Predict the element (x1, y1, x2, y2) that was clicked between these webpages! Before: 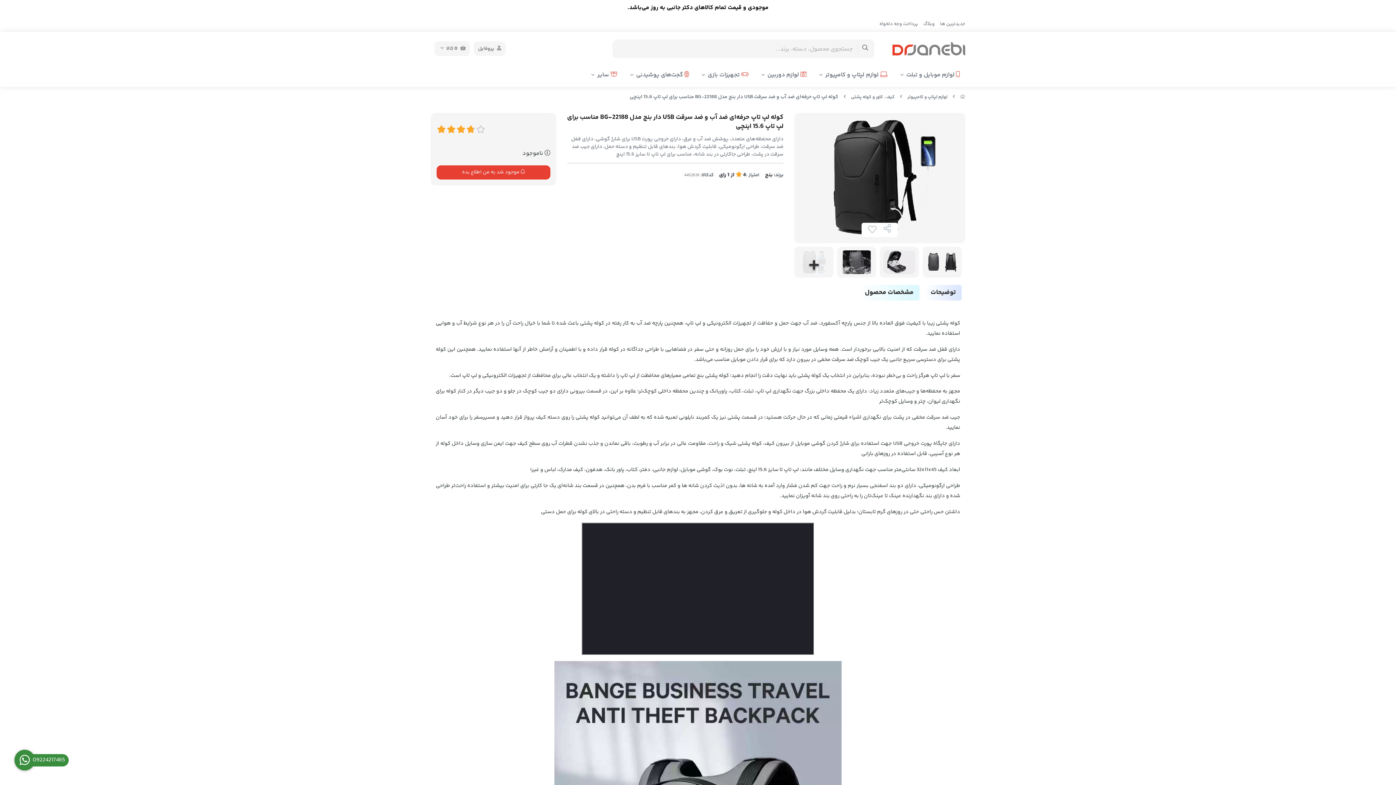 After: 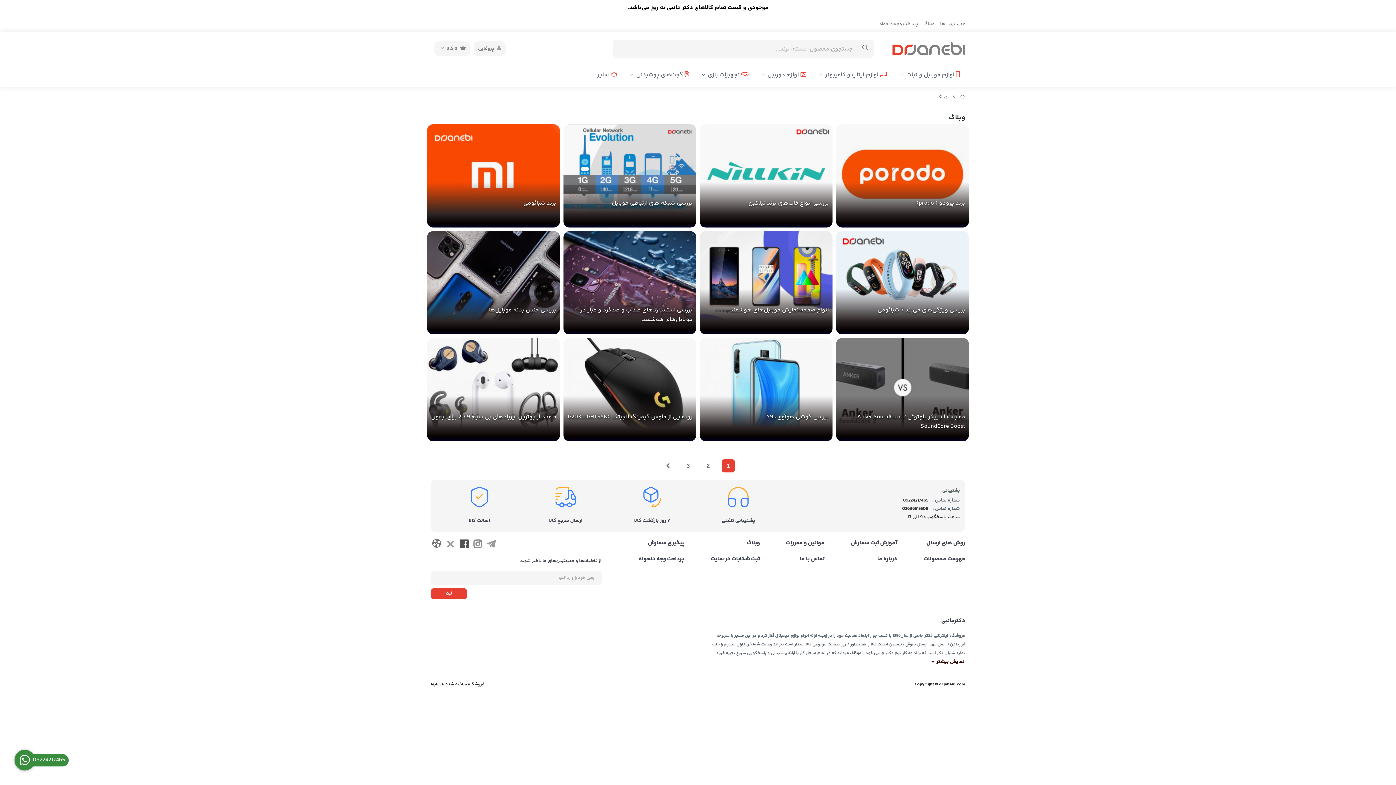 Action: bbox: (923, 20, 940, 27) label: وبلاگ